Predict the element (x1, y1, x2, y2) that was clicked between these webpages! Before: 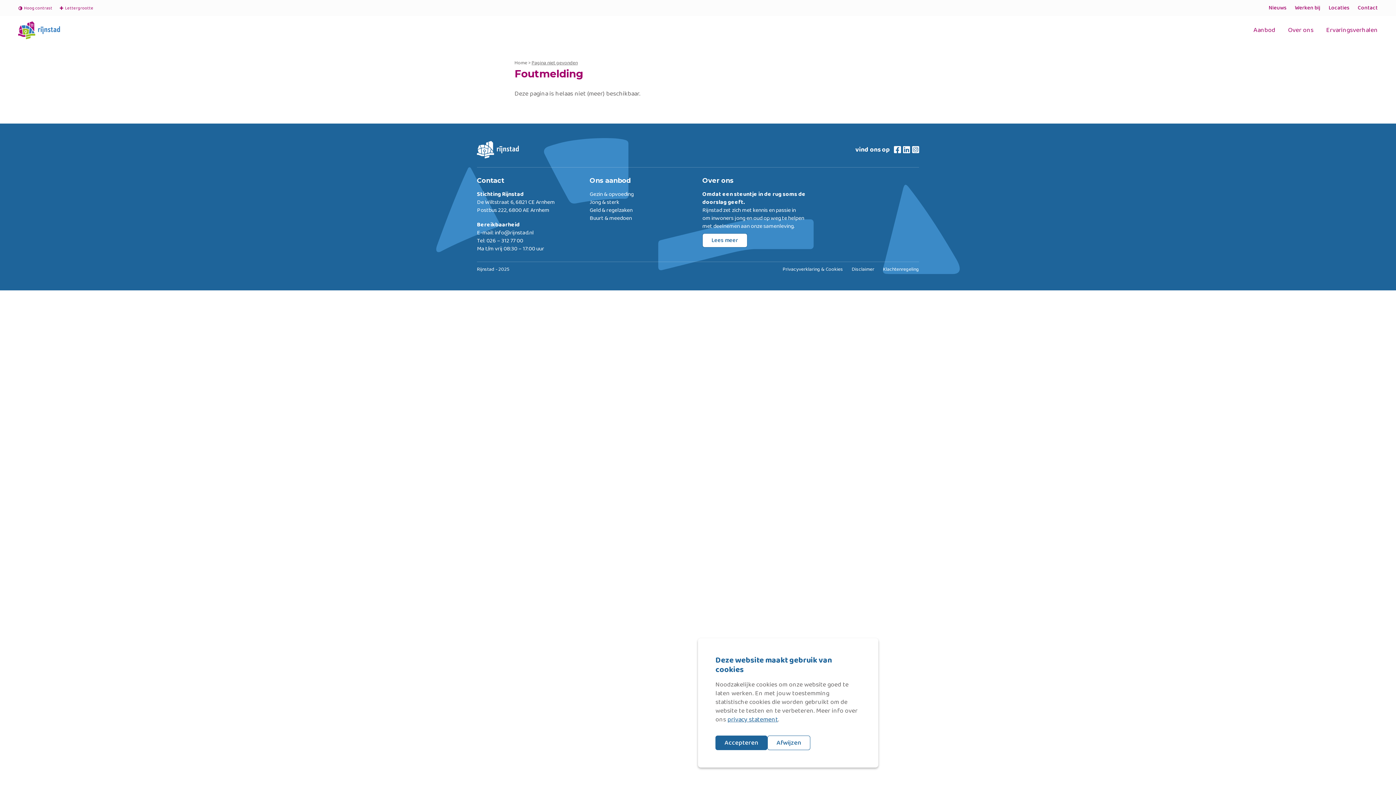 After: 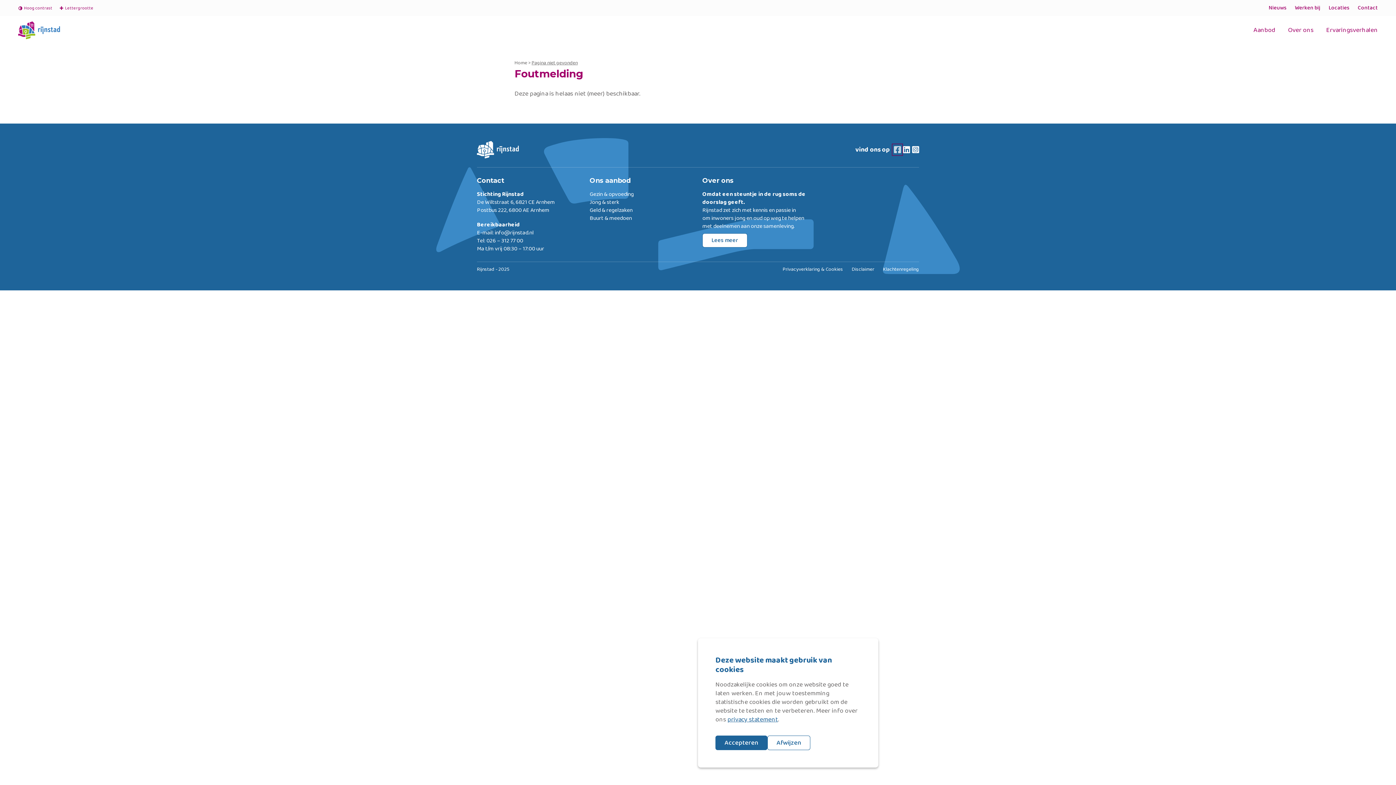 Action: bbox: (894, 145, 901, 153)